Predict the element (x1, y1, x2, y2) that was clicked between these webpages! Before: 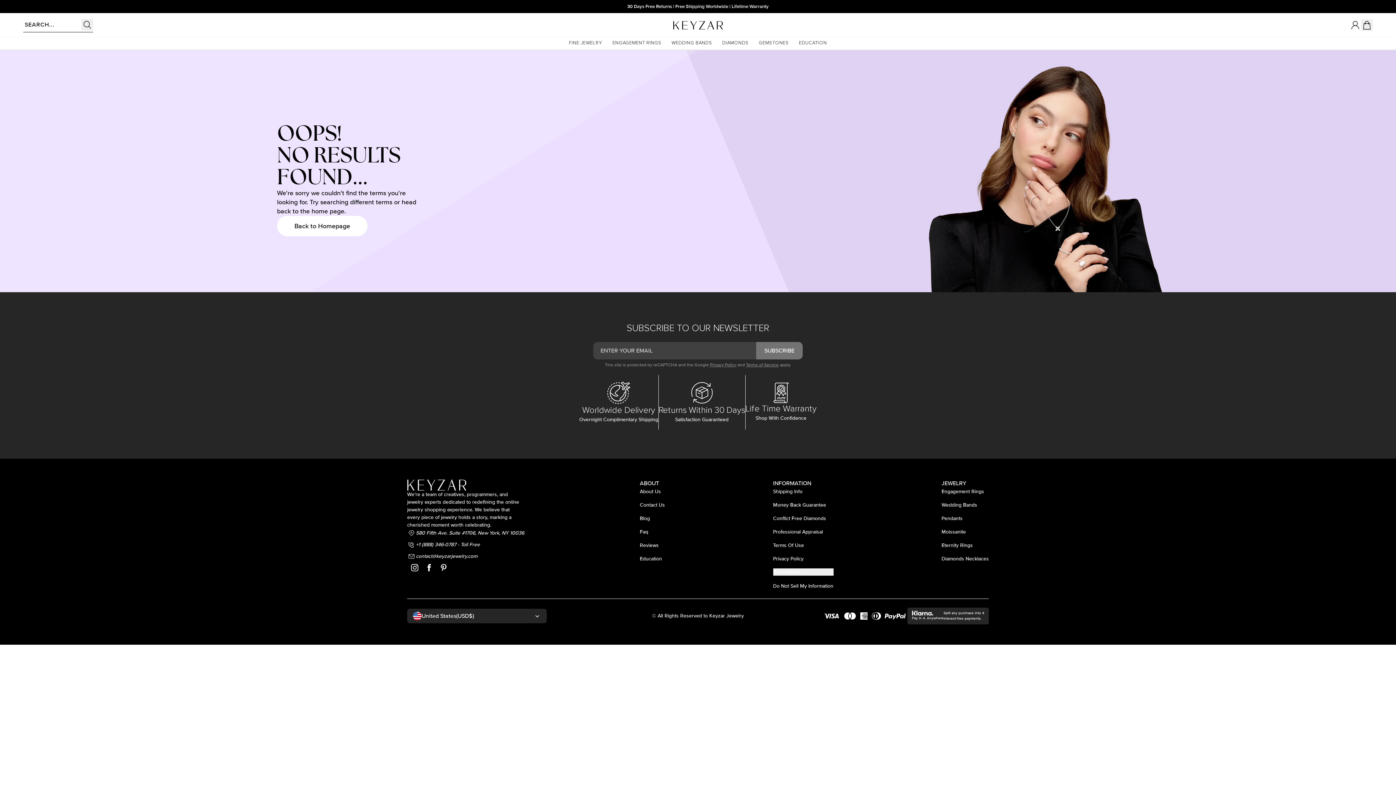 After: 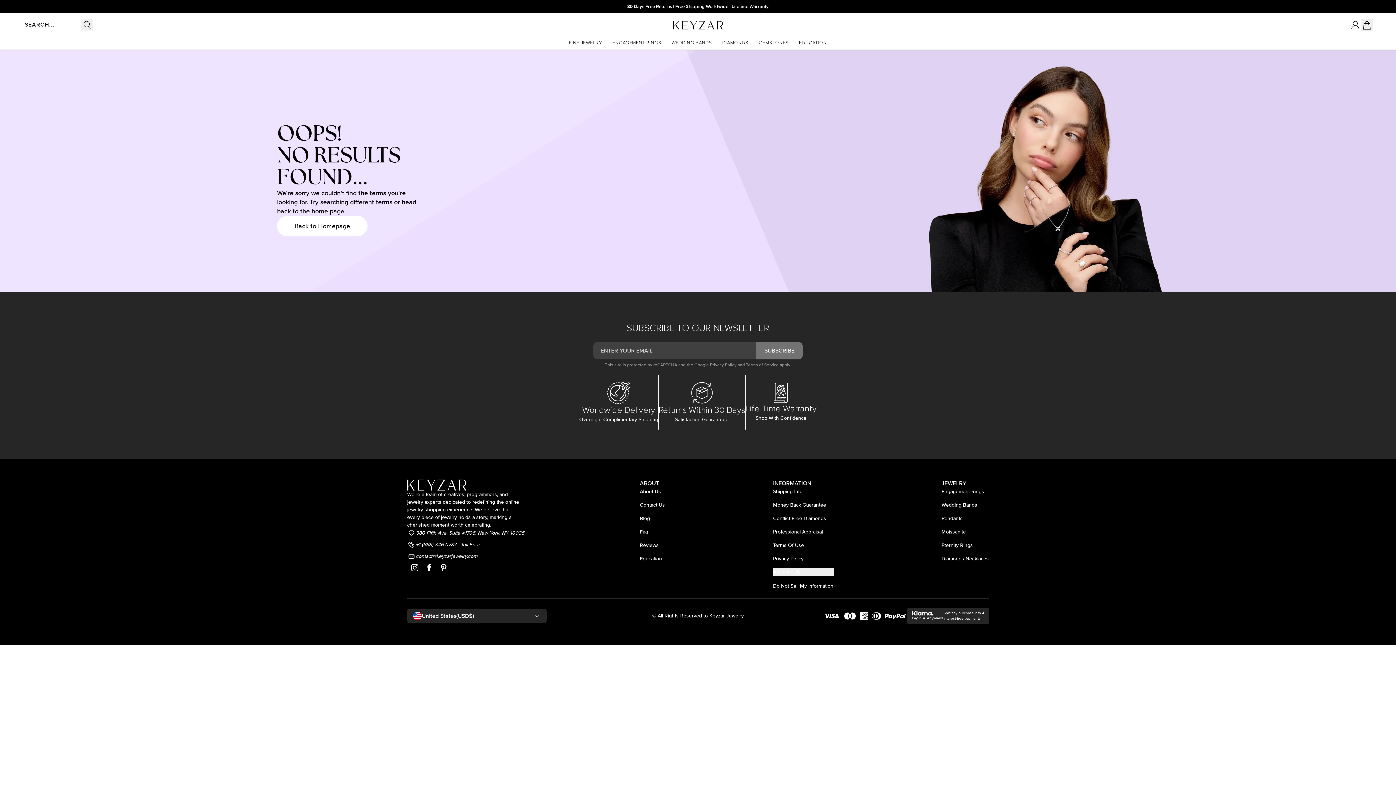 Action: bbox: (421, 560, 436, 575)